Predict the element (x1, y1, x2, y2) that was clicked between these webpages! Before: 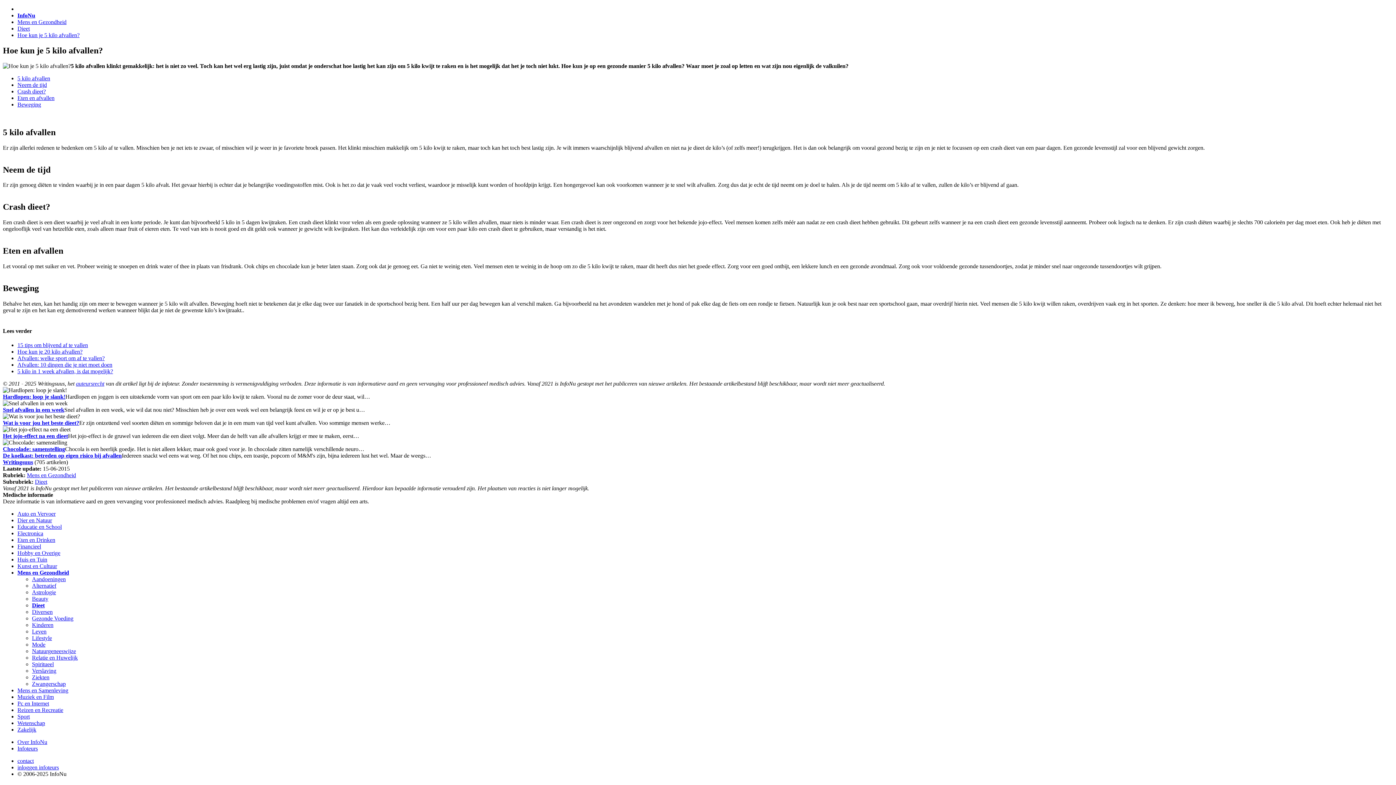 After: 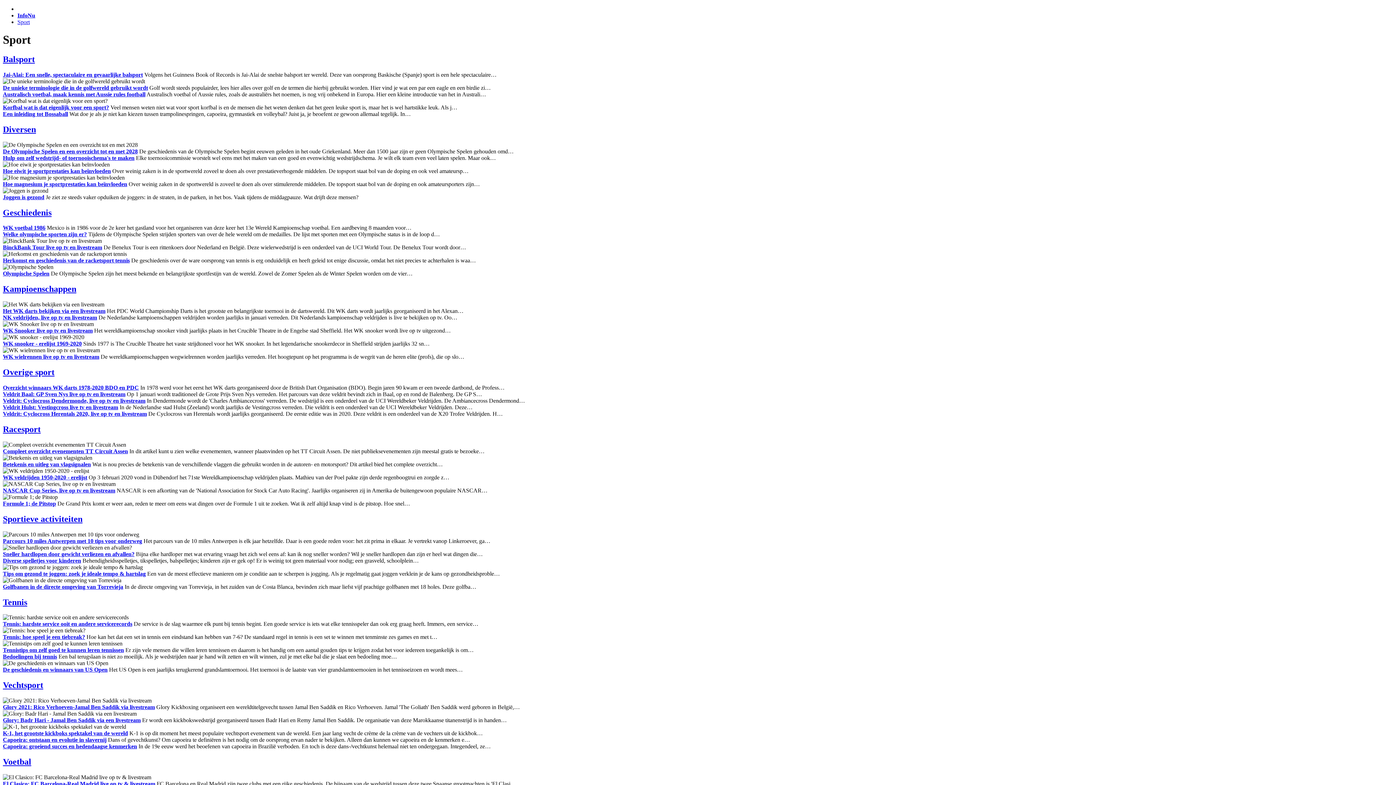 Action: bbox: (17, 713, 29, 720) label: Sport